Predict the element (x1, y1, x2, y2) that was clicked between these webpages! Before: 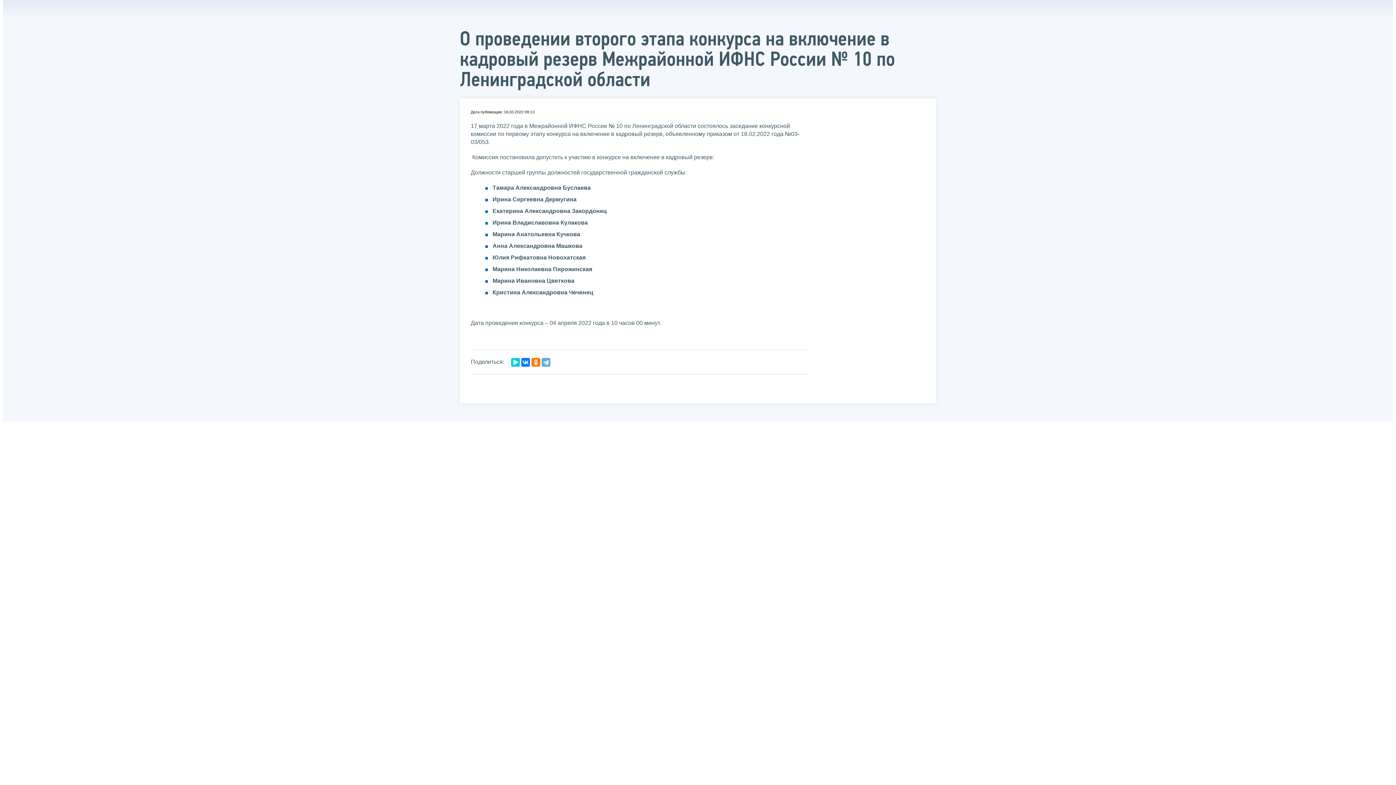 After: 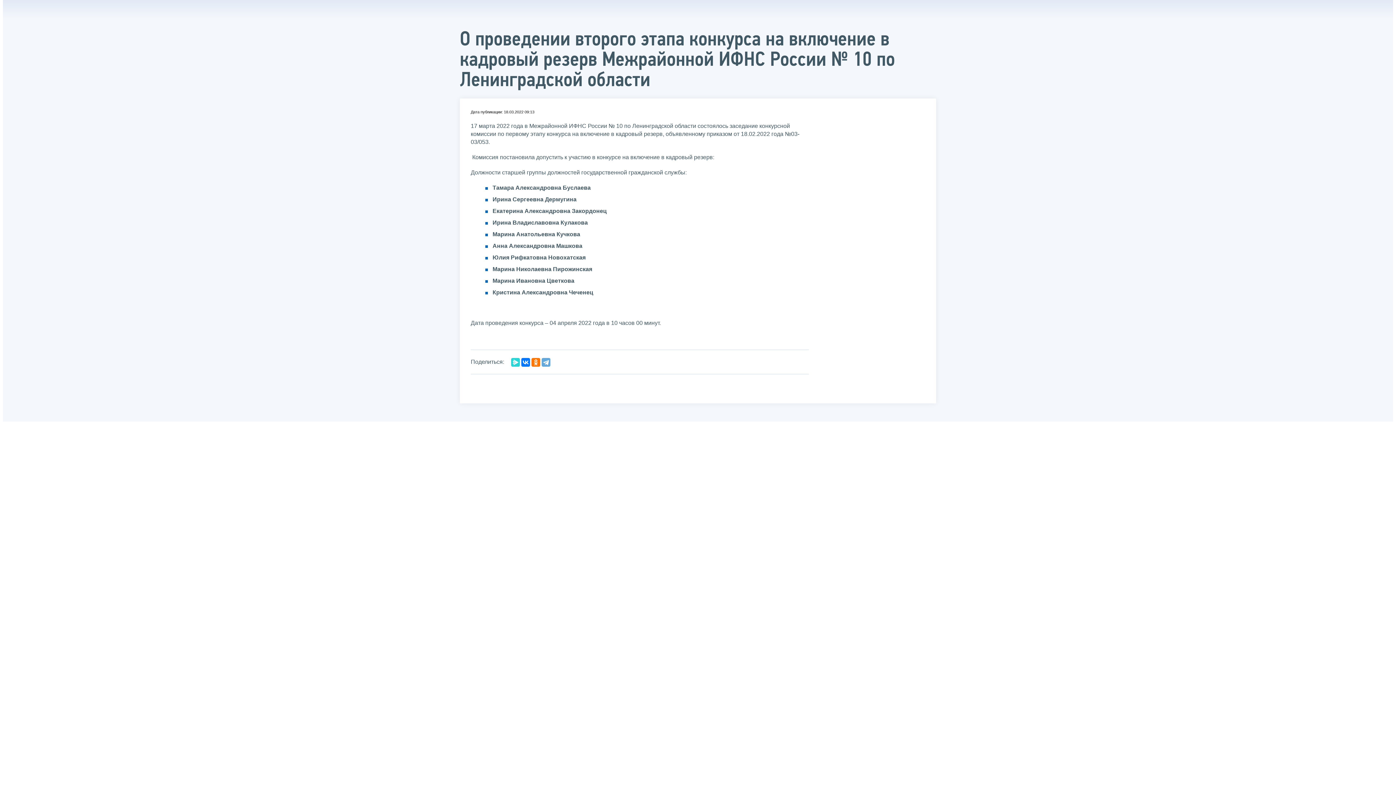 Action: bbox: (511, 358, 520, 366)